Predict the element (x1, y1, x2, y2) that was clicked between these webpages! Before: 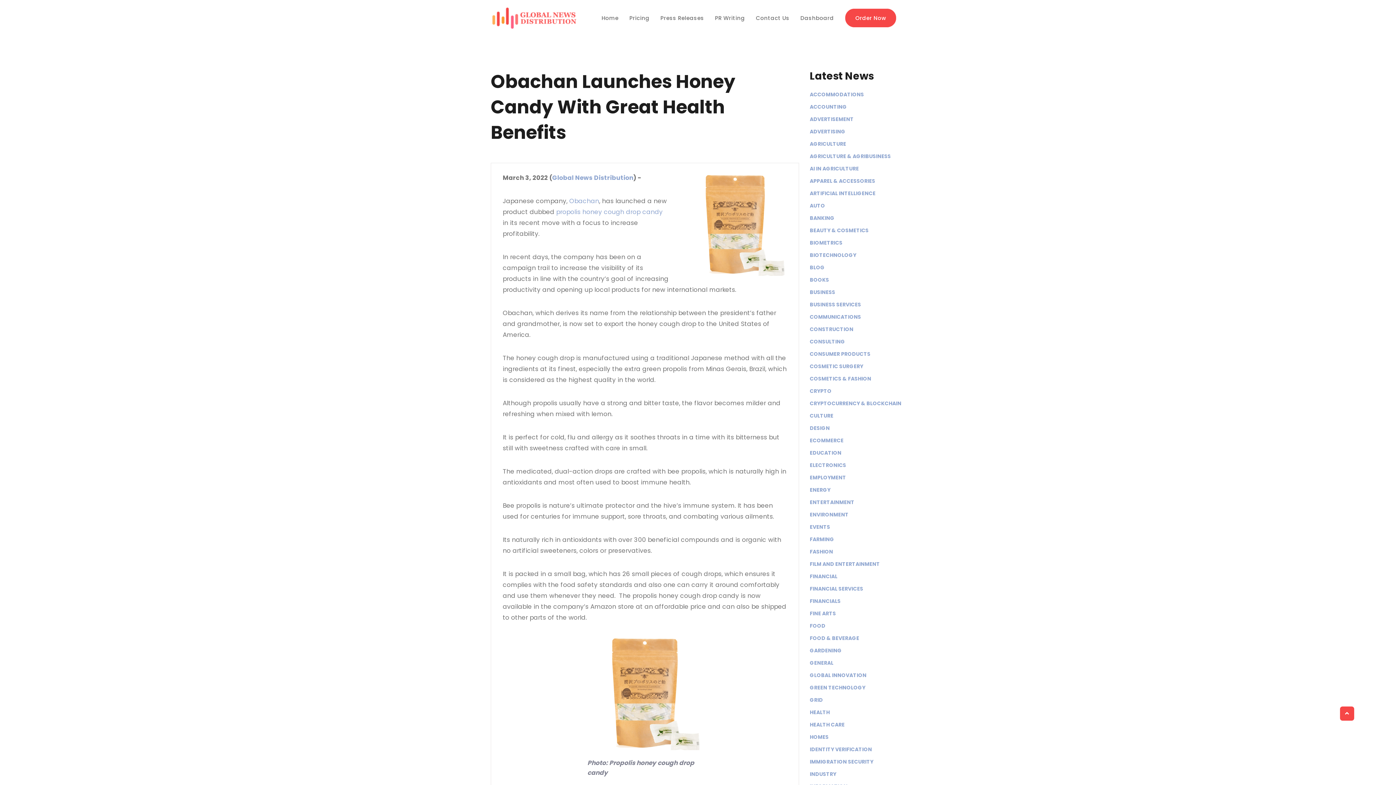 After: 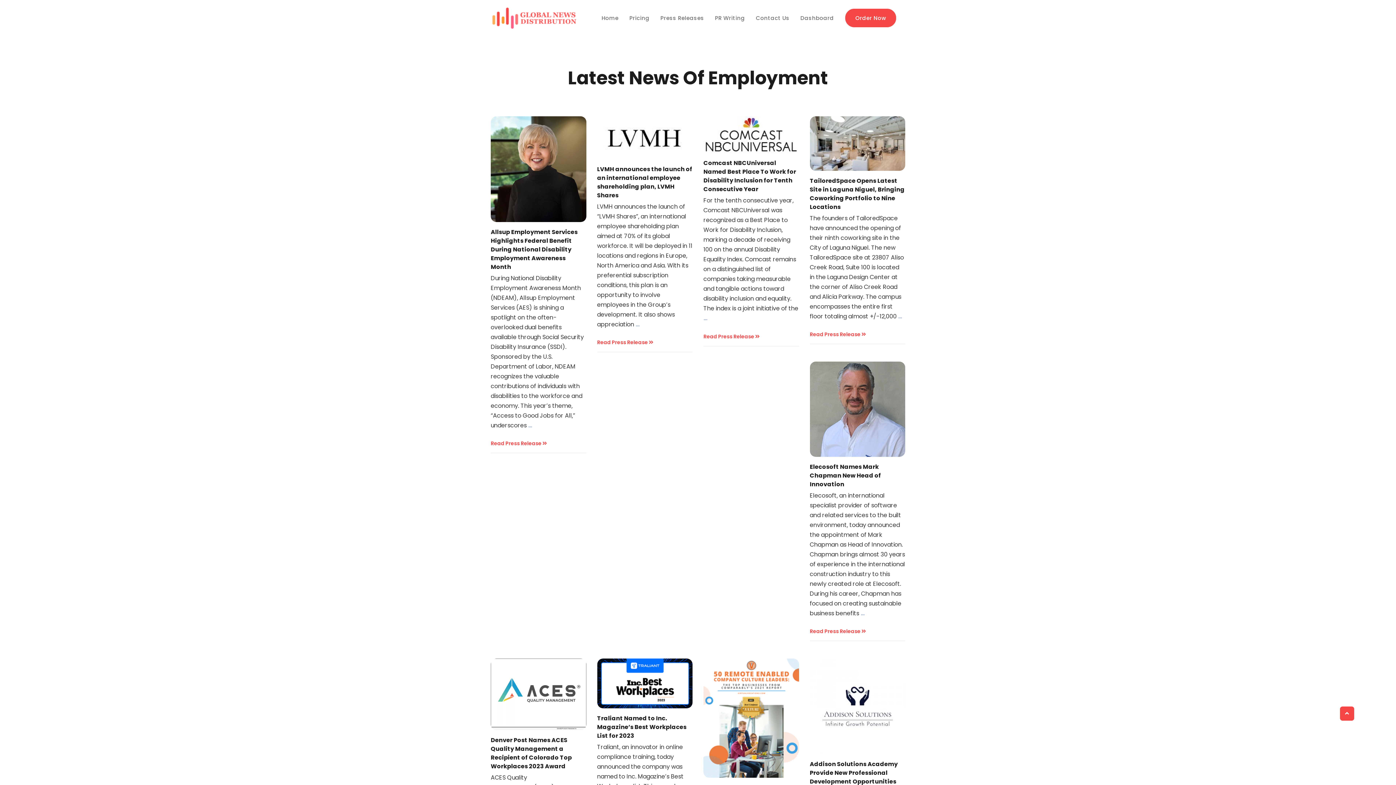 Action: label: EMPLOYMENT bbox: (810, 474, 846, 481)